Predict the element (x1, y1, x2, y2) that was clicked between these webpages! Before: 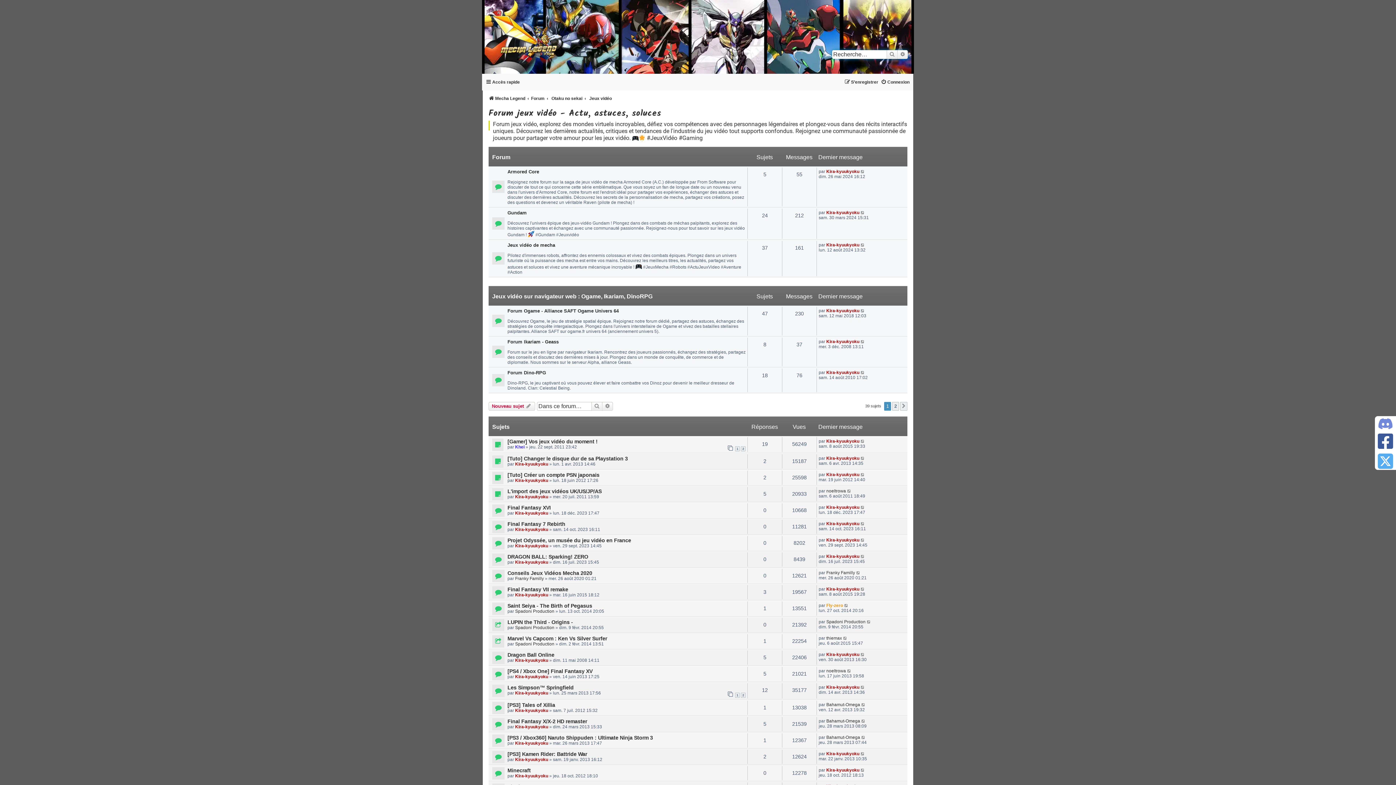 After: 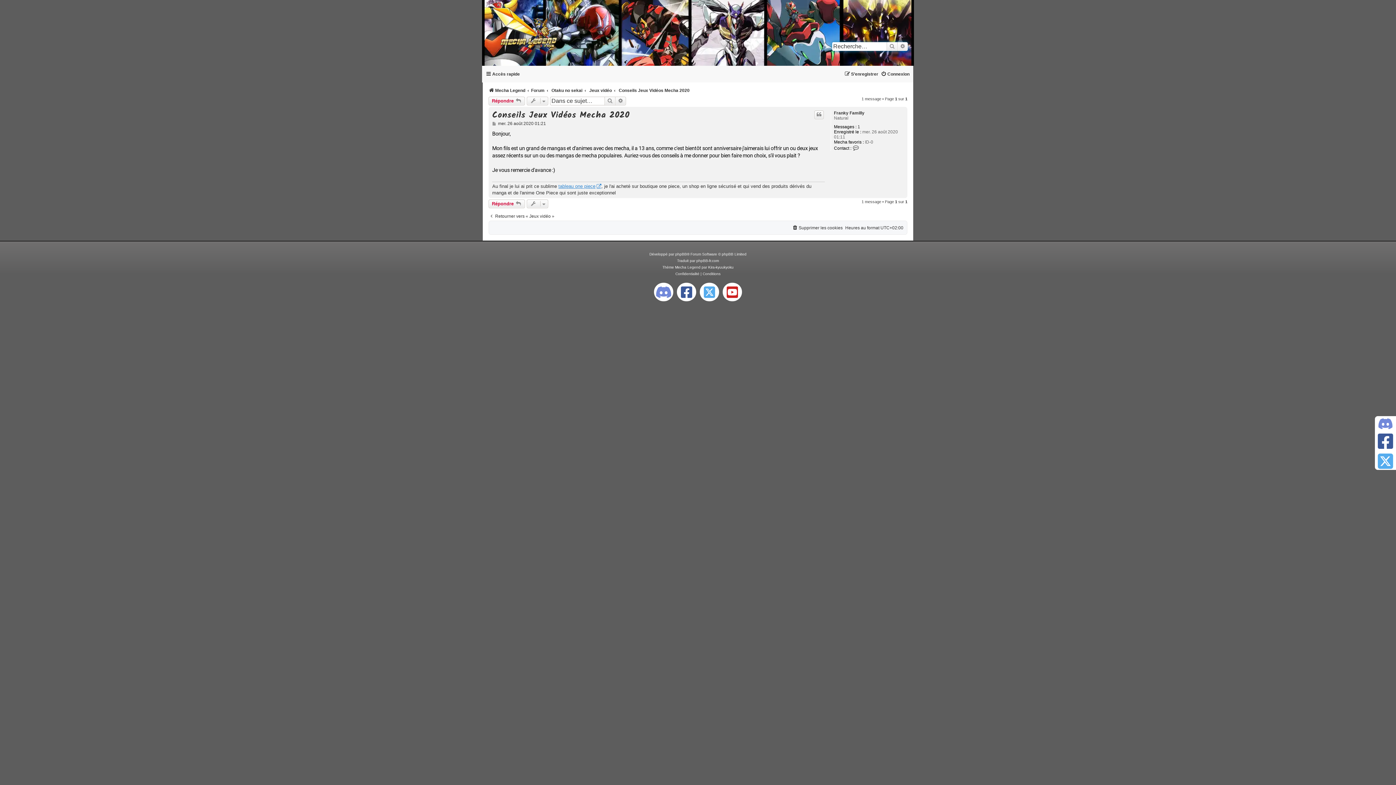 Action: bbox: (856, 570, 861, 575)